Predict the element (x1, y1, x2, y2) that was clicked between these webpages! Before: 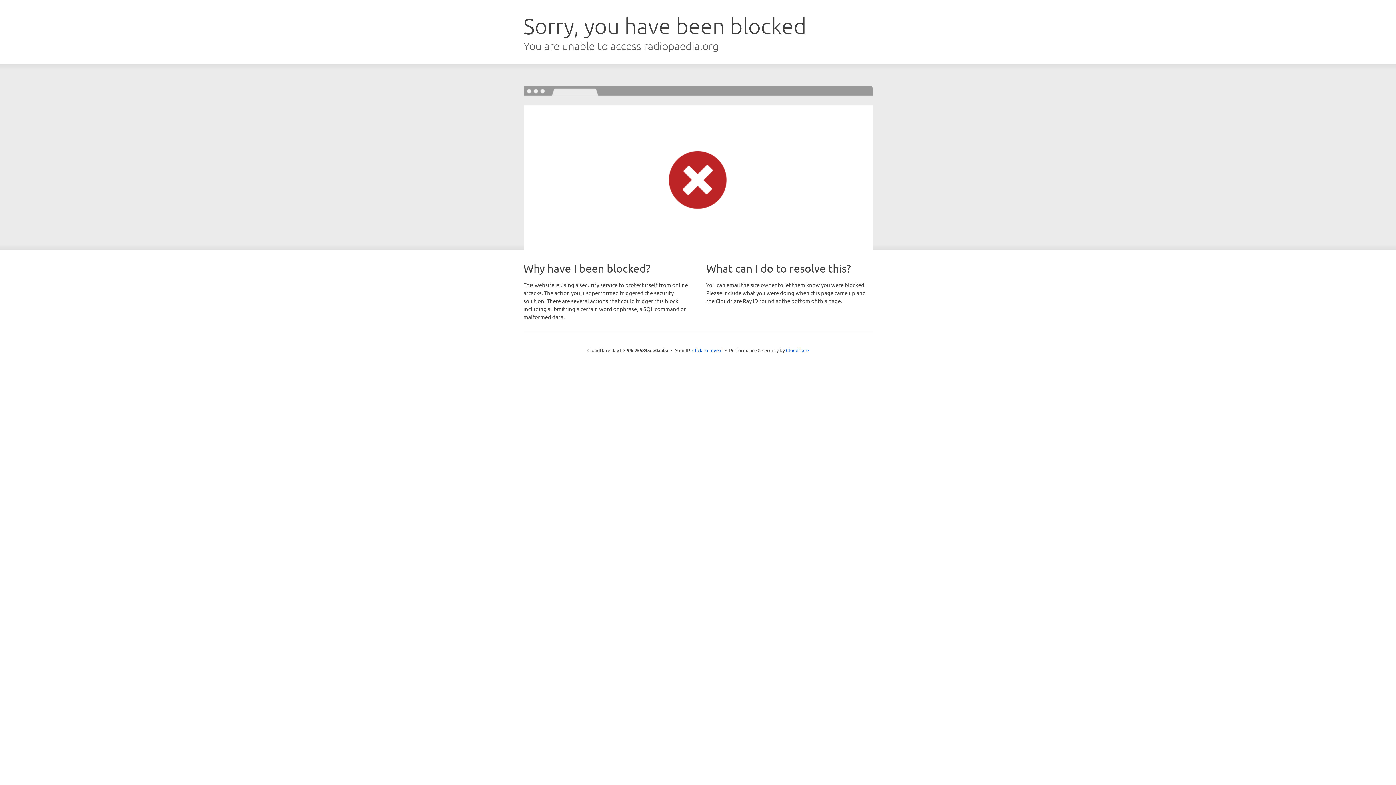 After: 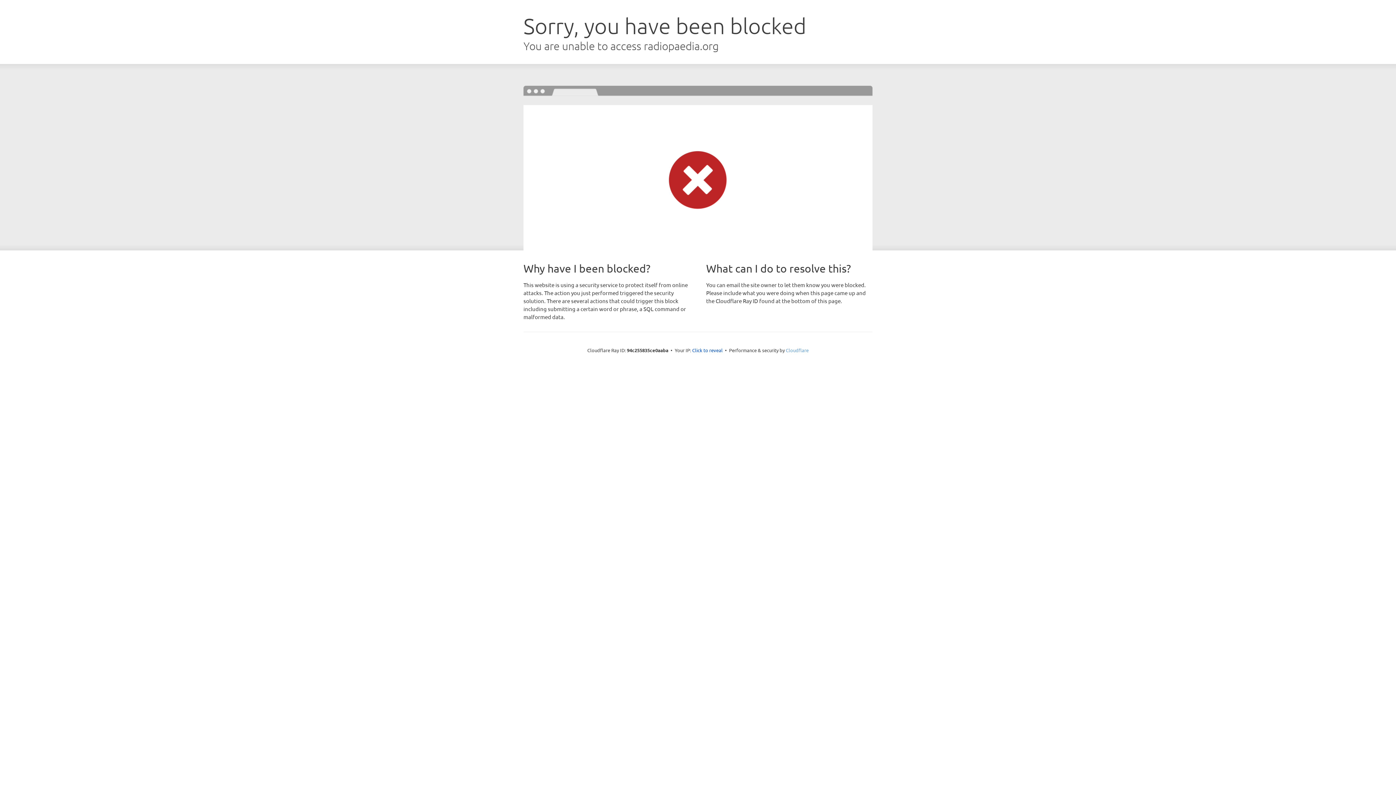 Action: bbox: (786, 347, 808, 353) label: Cloudflare